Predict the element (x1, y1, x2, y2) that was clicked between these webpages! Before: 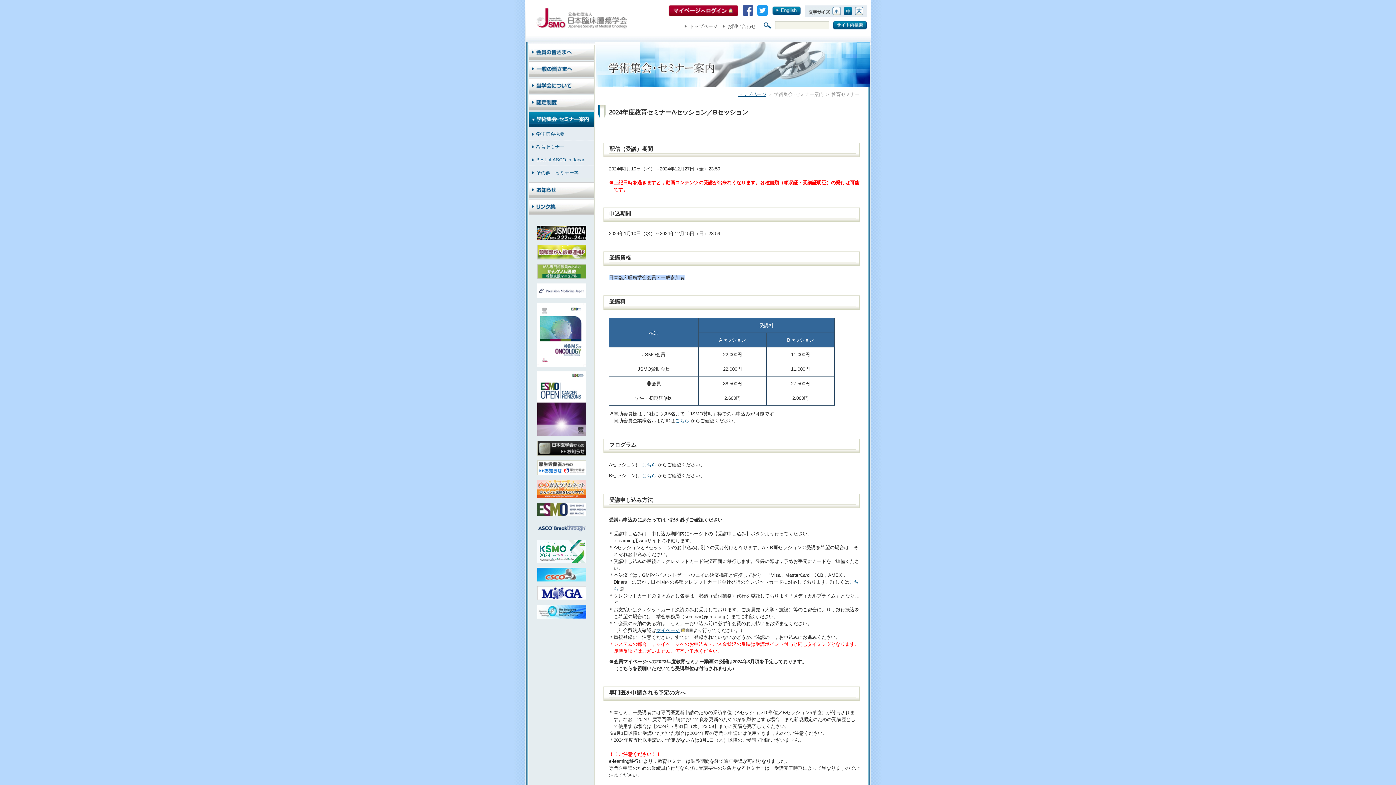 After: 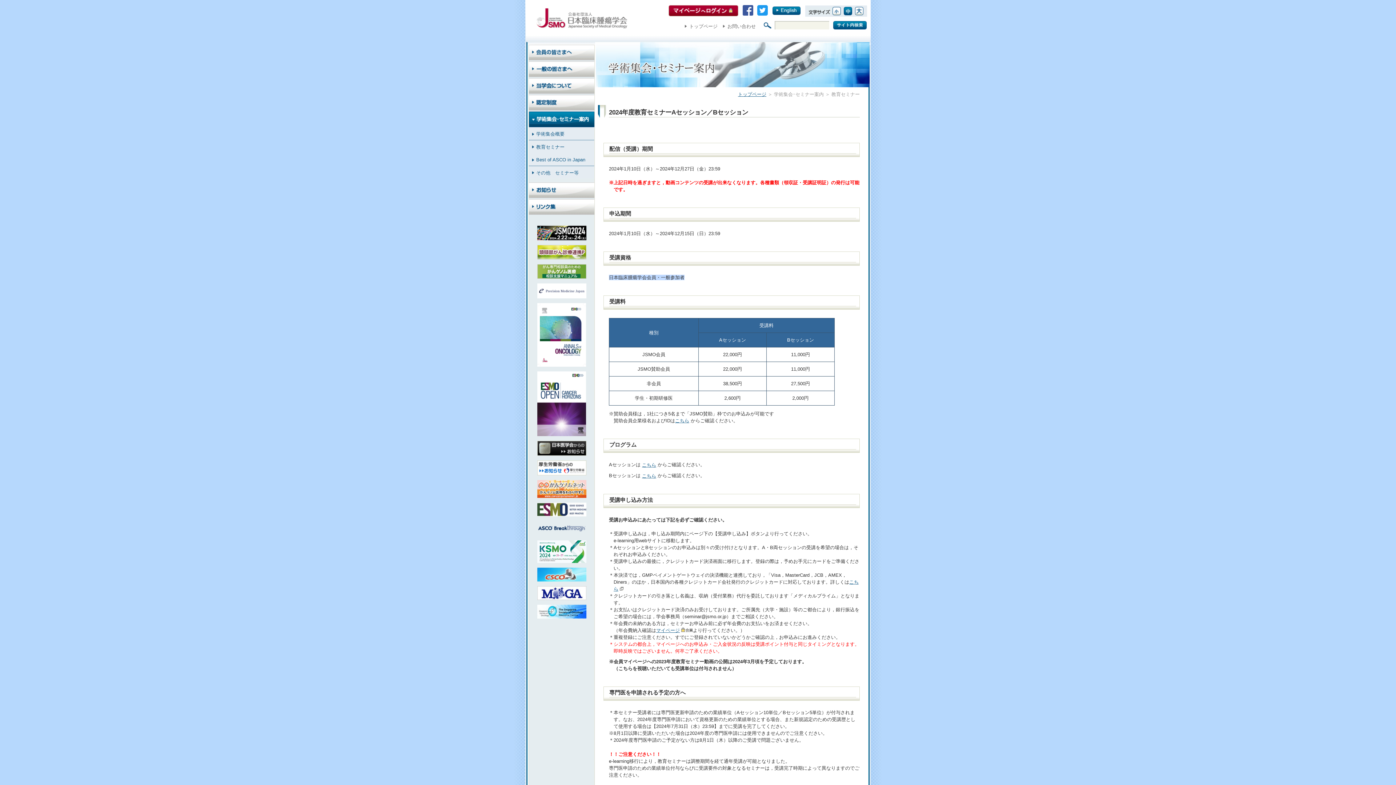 Action: label: 中 bbox: (844, 6, 852, 15)